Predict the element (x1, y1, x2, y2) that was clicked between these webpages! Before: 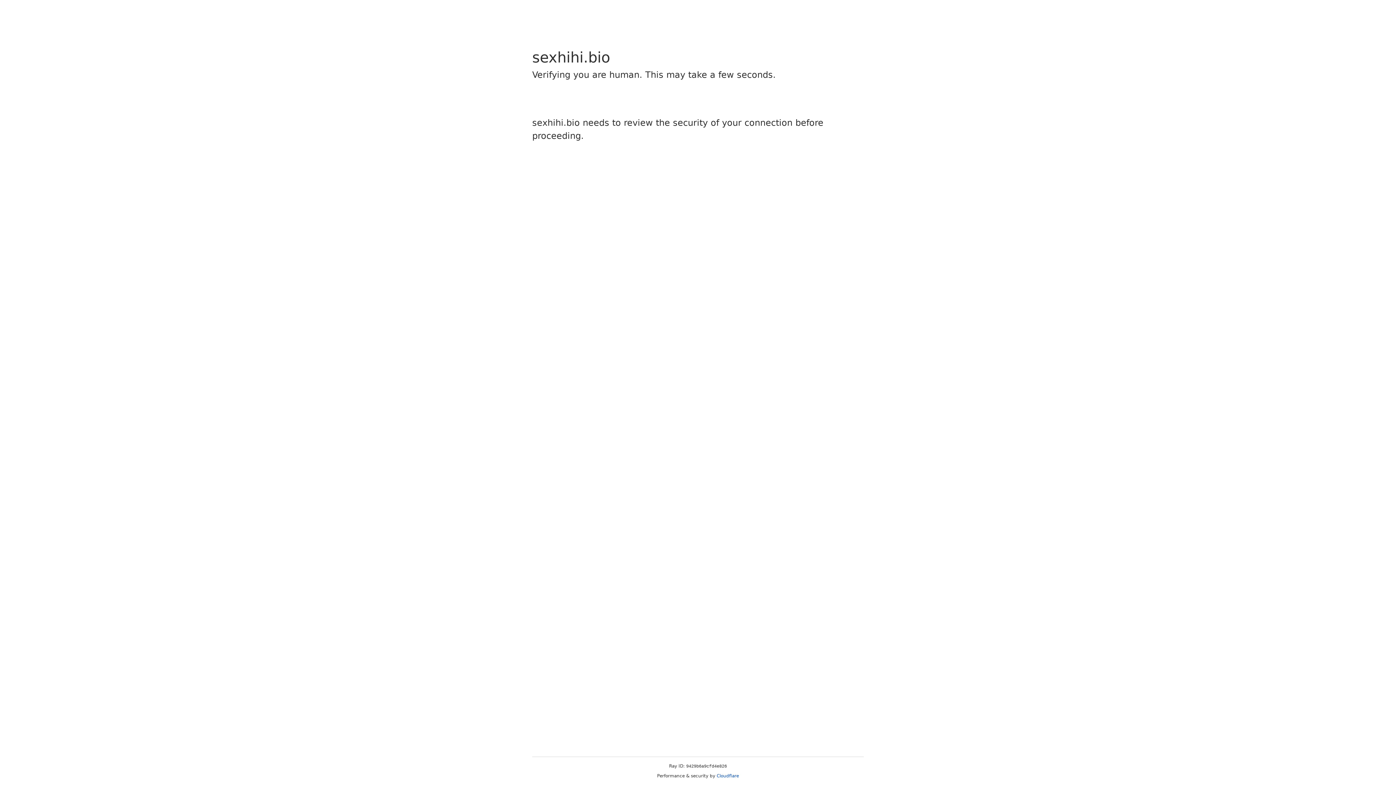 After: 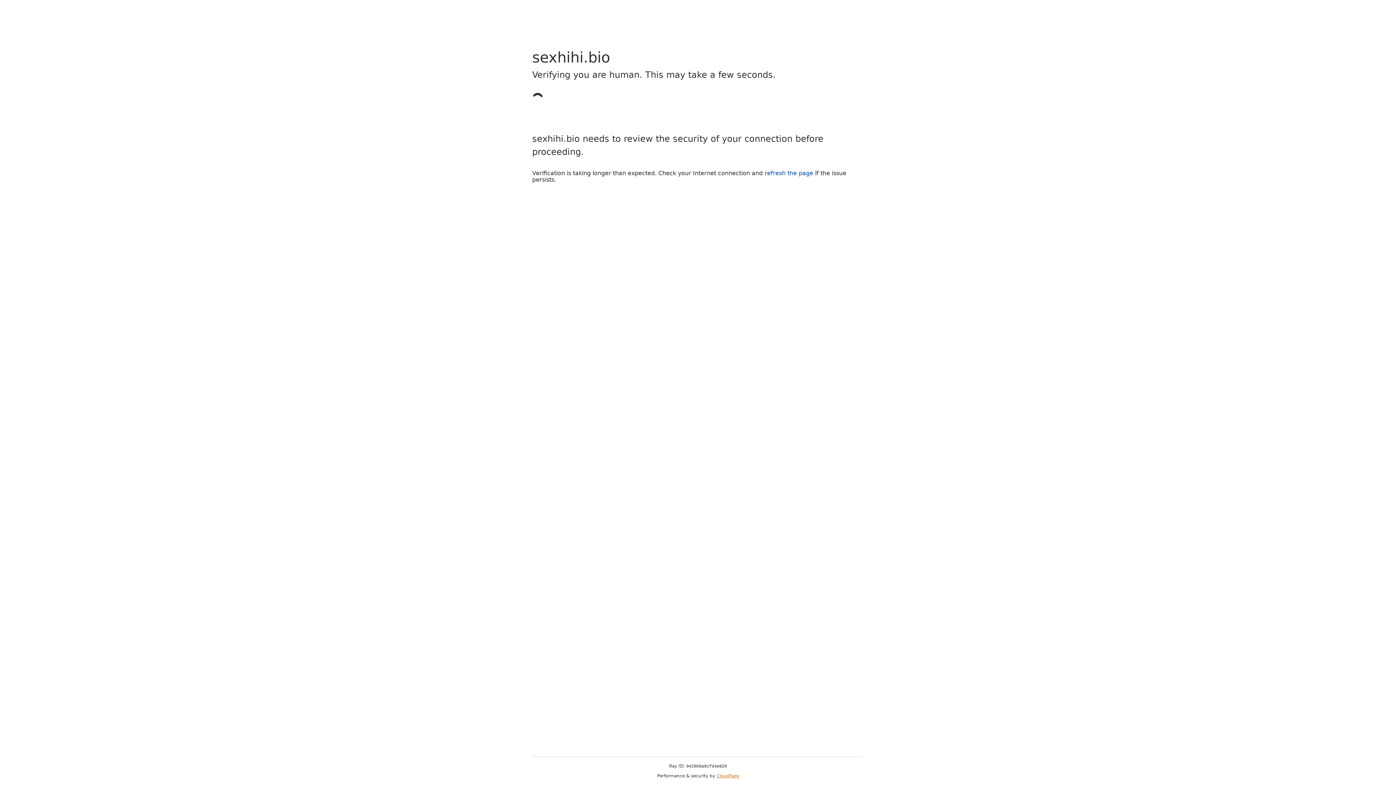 Action: bbox: (716, 773, 739, 778) label: Cloudflare